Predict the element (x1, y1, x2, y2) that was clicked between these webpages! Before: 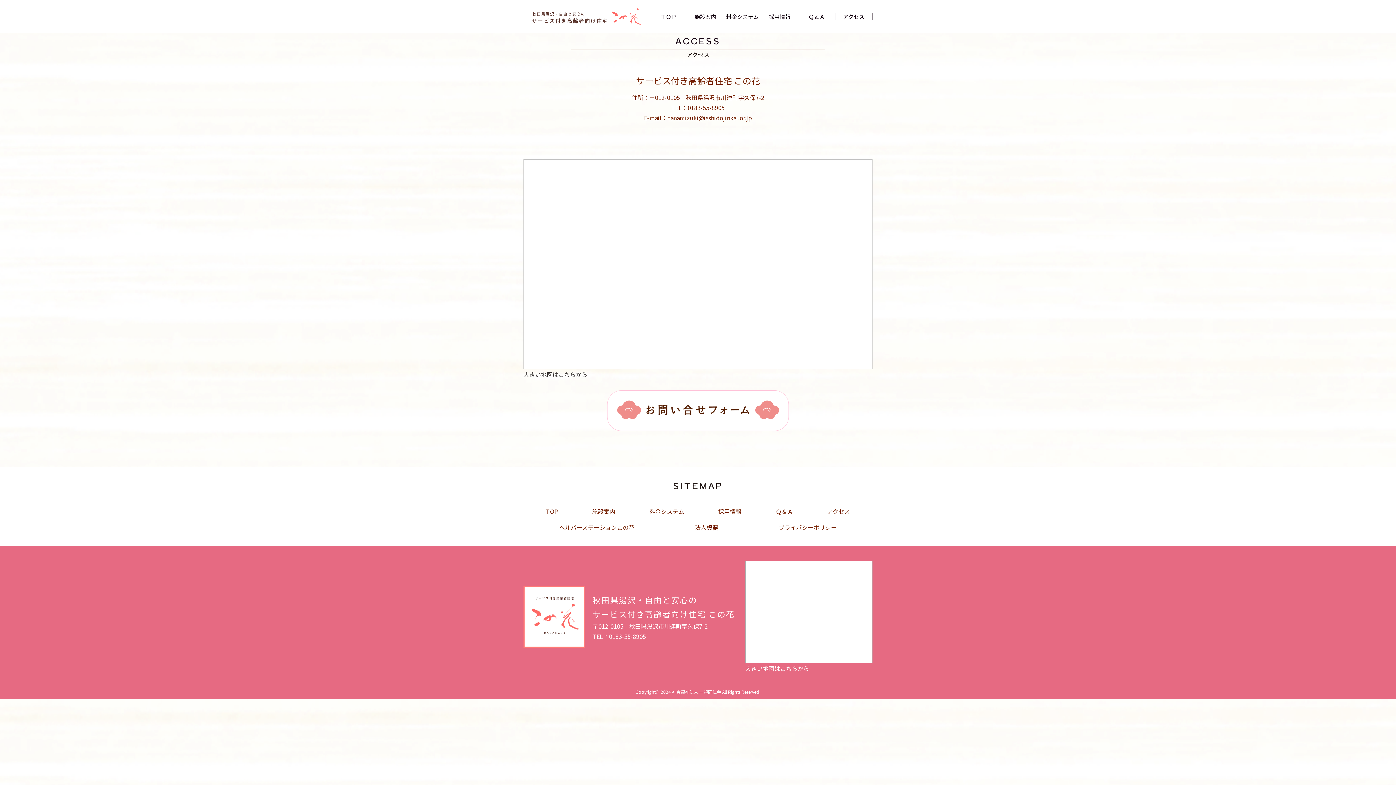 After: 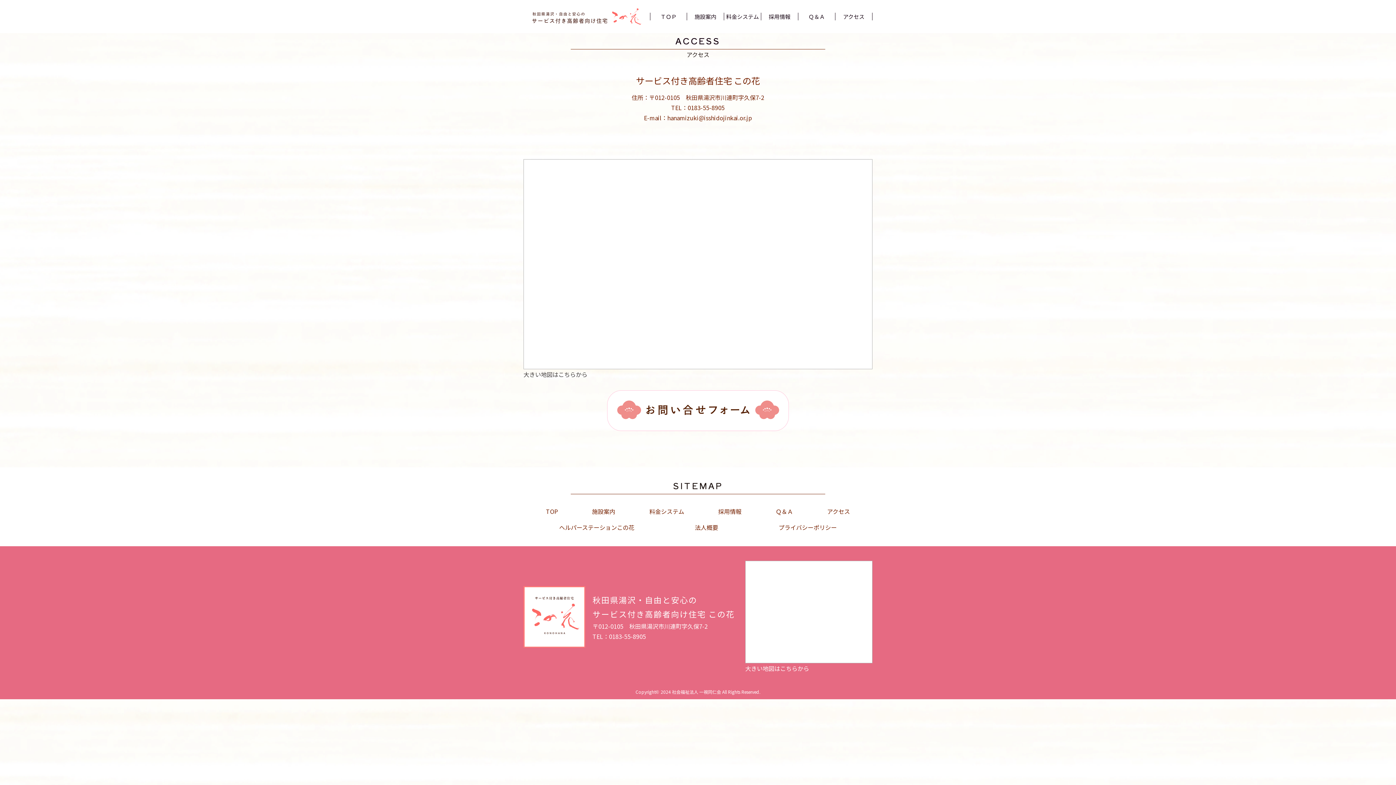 Action: bbox: (827, 507, 850, 515) label: アクセス